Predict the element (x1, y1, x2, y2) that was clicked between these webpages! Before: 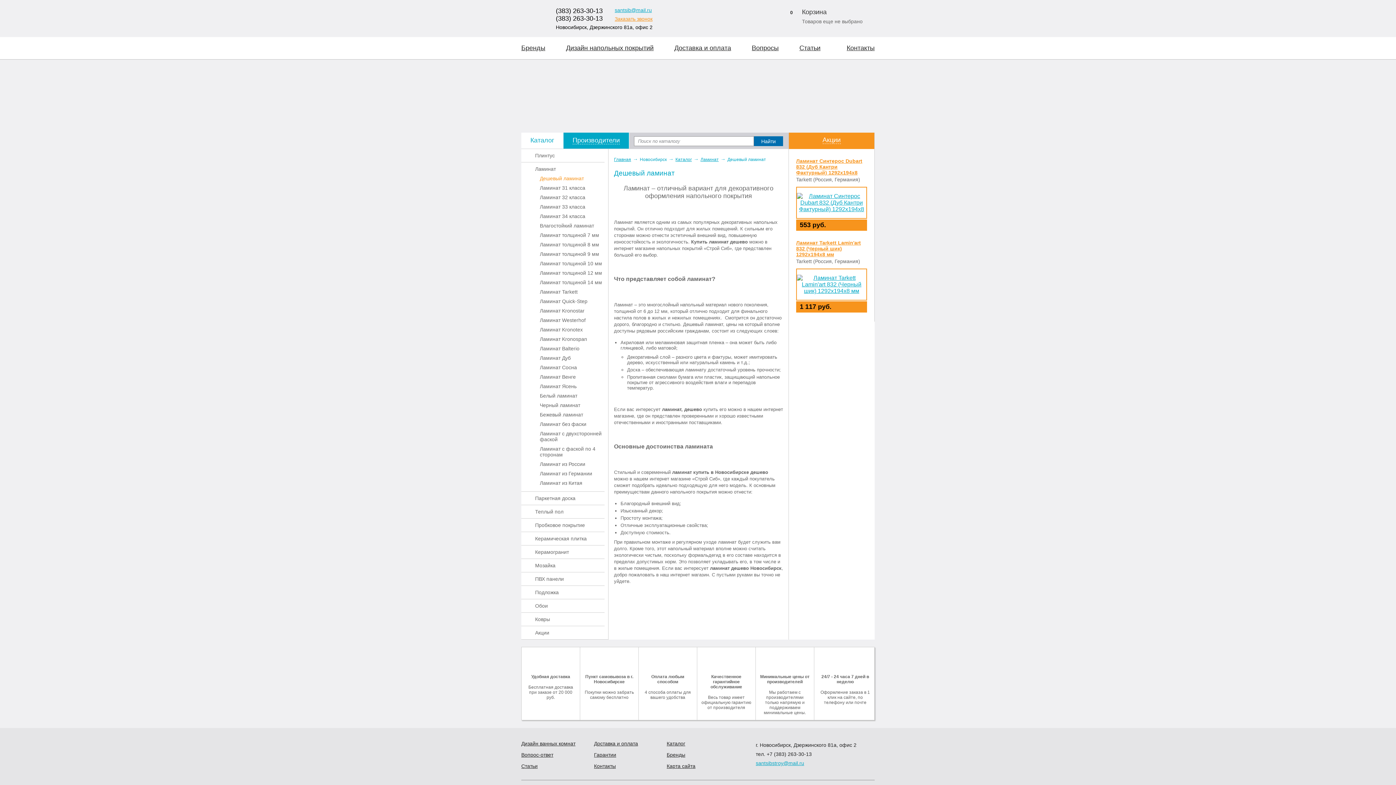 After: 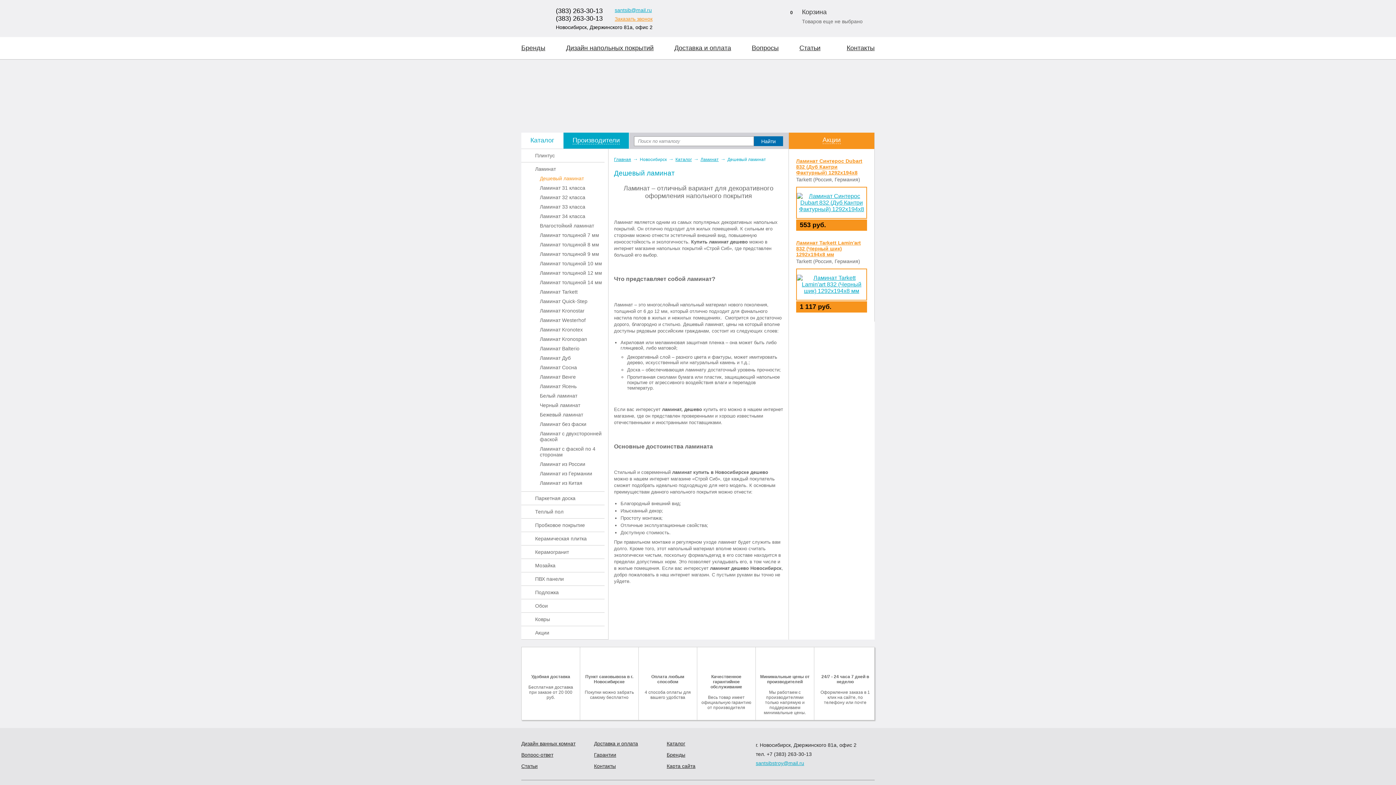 Action: bbox: (540, 175, 584, 181) label: Дешевый ламинат